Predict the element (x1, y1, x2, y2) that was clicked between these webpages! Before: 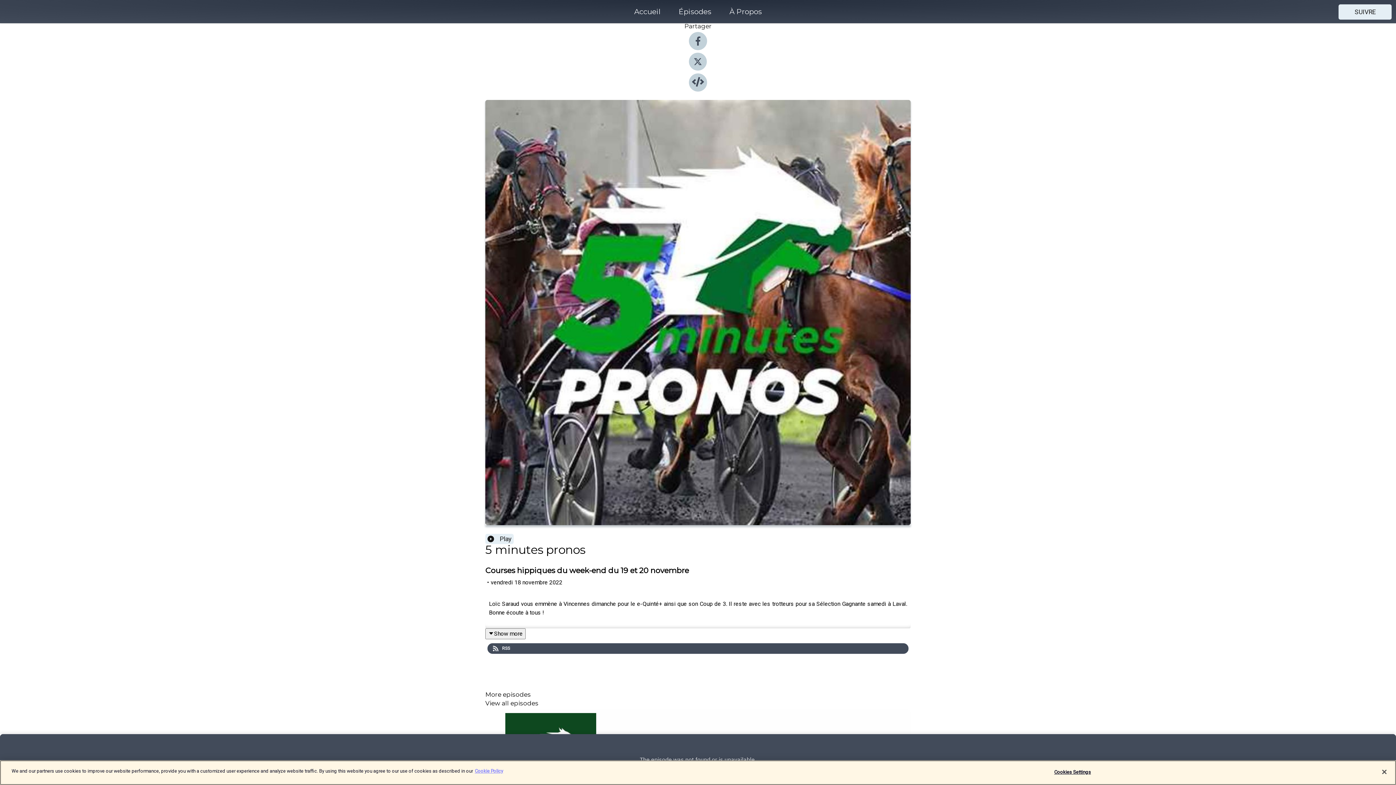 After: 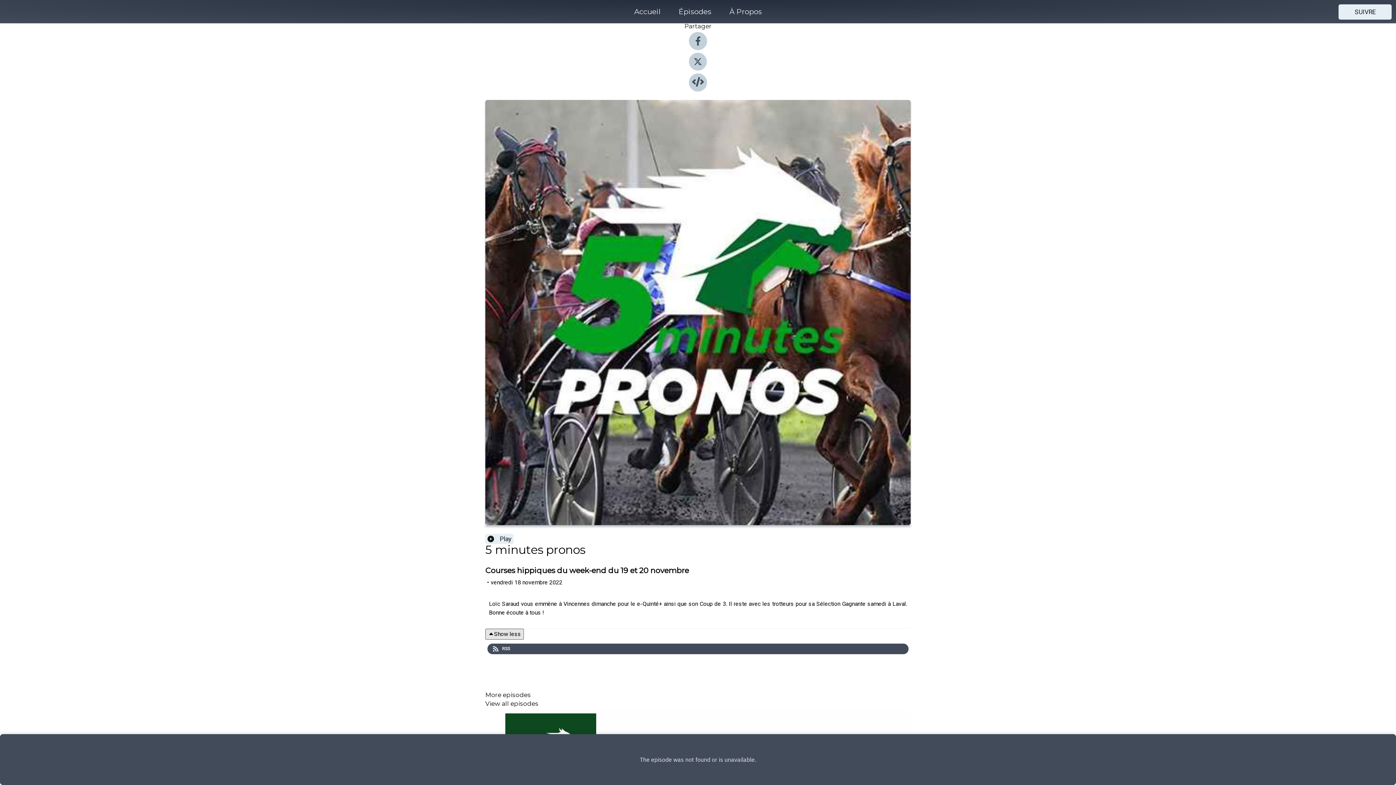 Action: bbox: (485, 628, 525, 639) label: Show more